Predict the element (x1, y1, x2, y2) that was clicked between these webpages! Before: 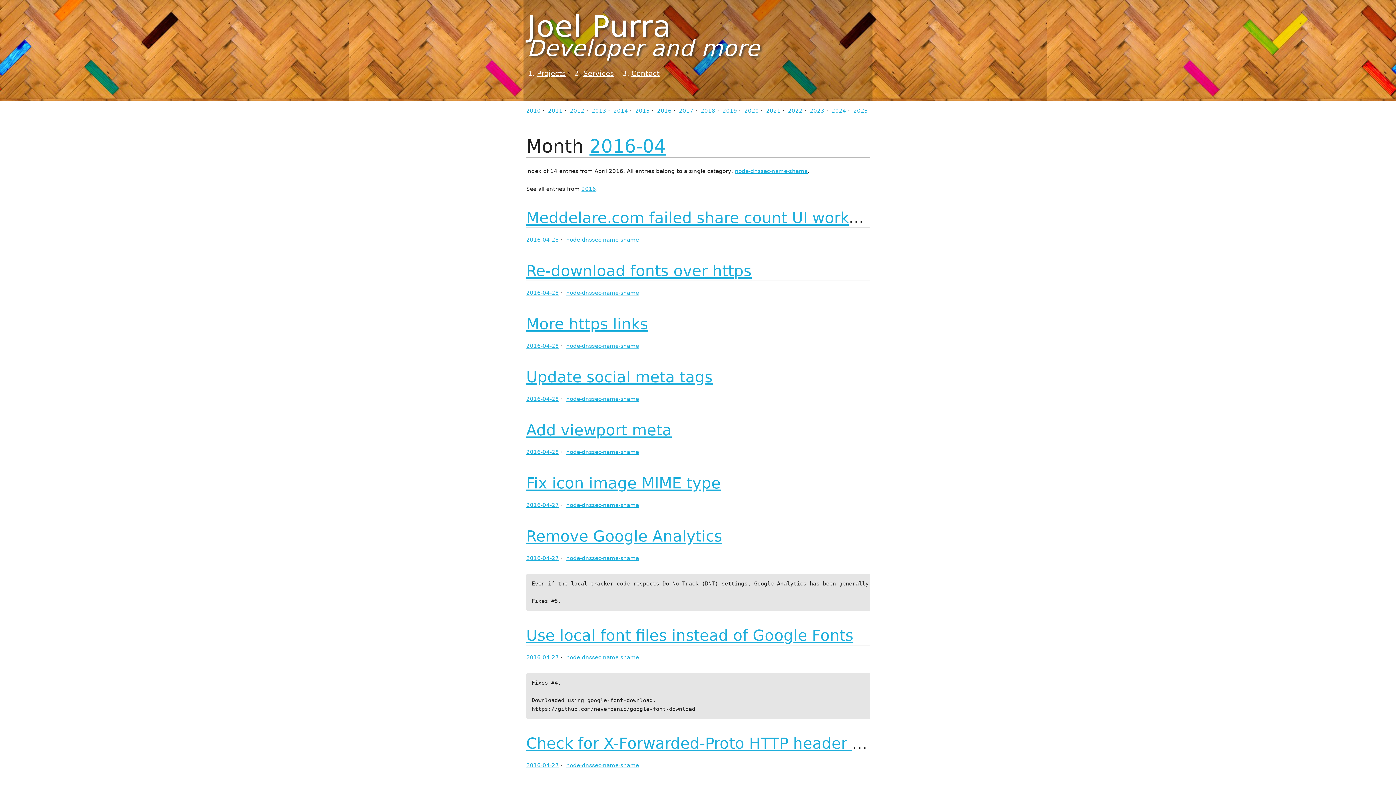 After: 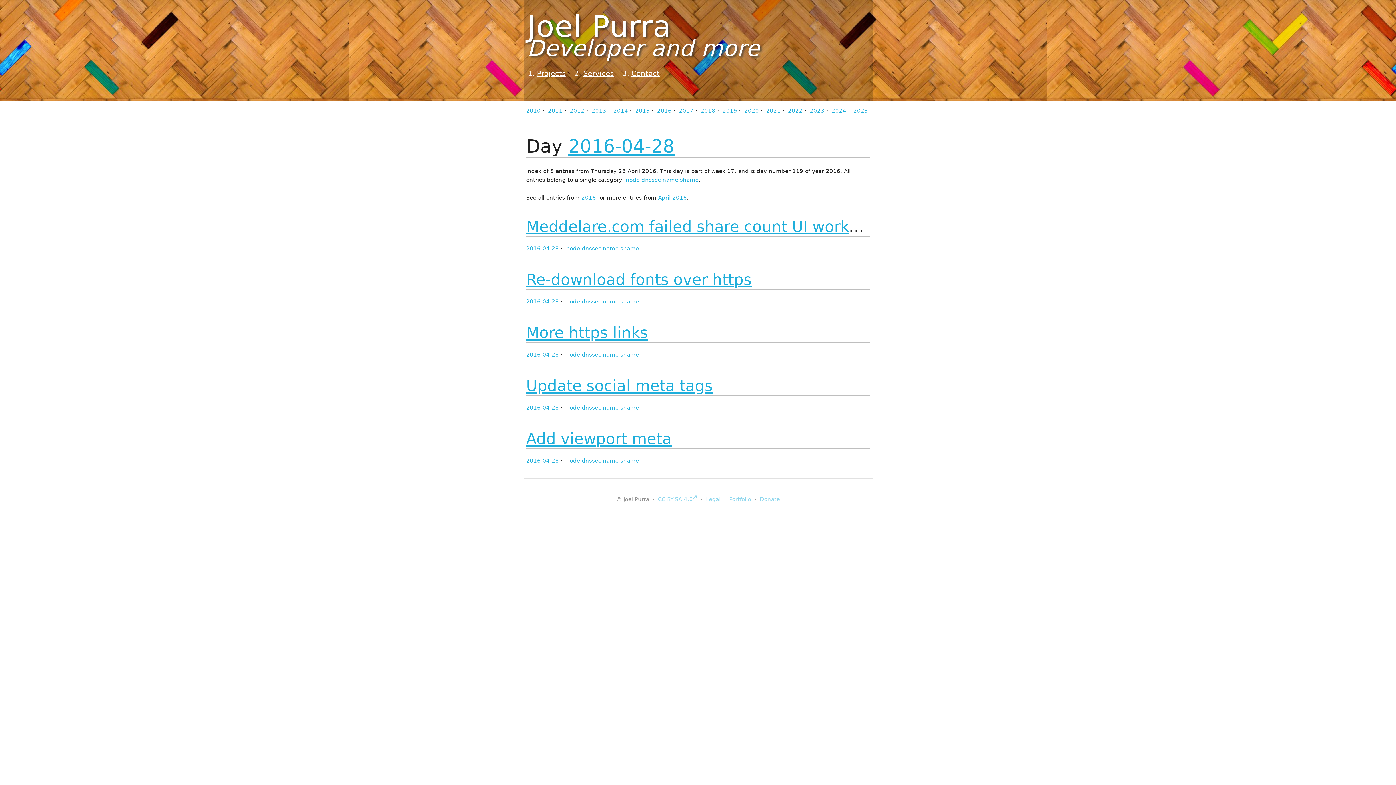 Action: bbox: (526, 396, 559, 402) label: 2016-04-28